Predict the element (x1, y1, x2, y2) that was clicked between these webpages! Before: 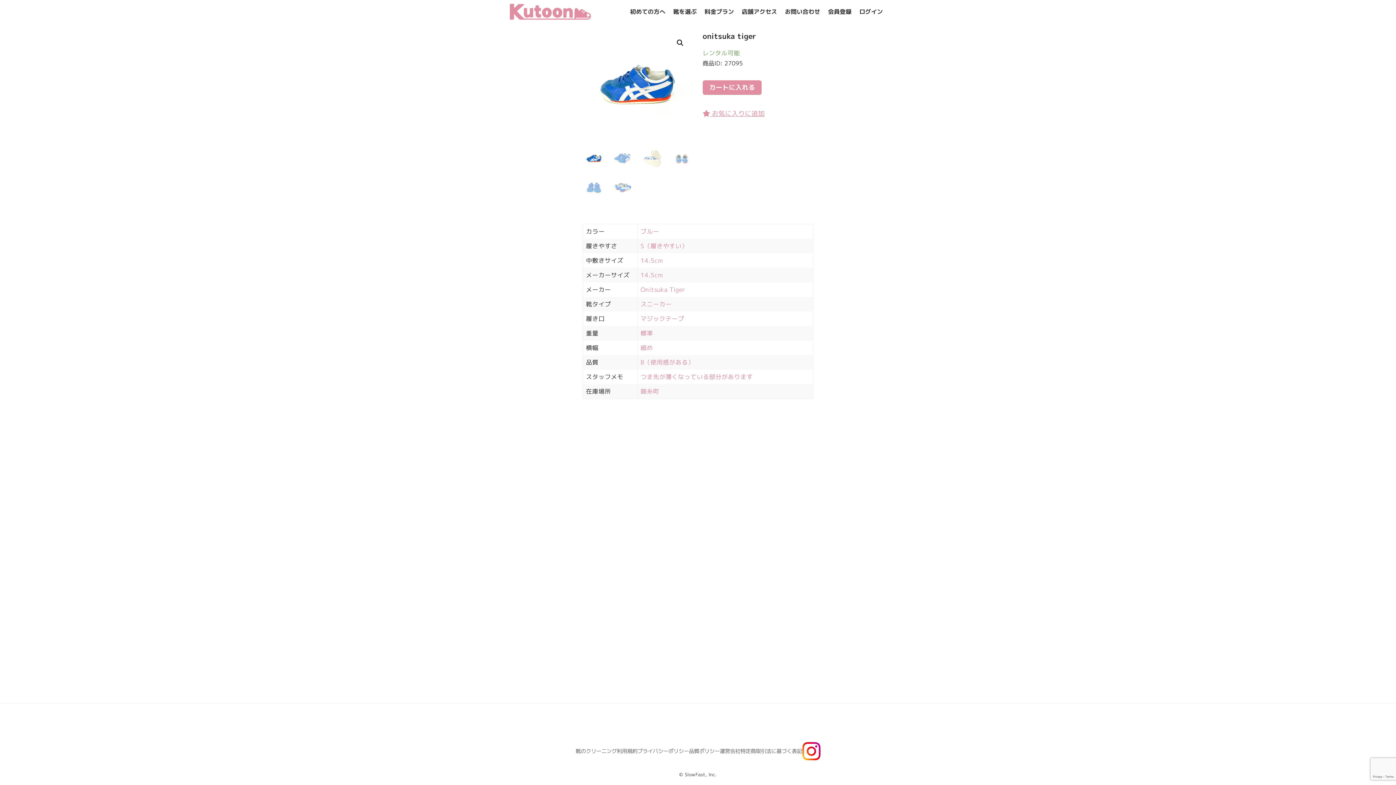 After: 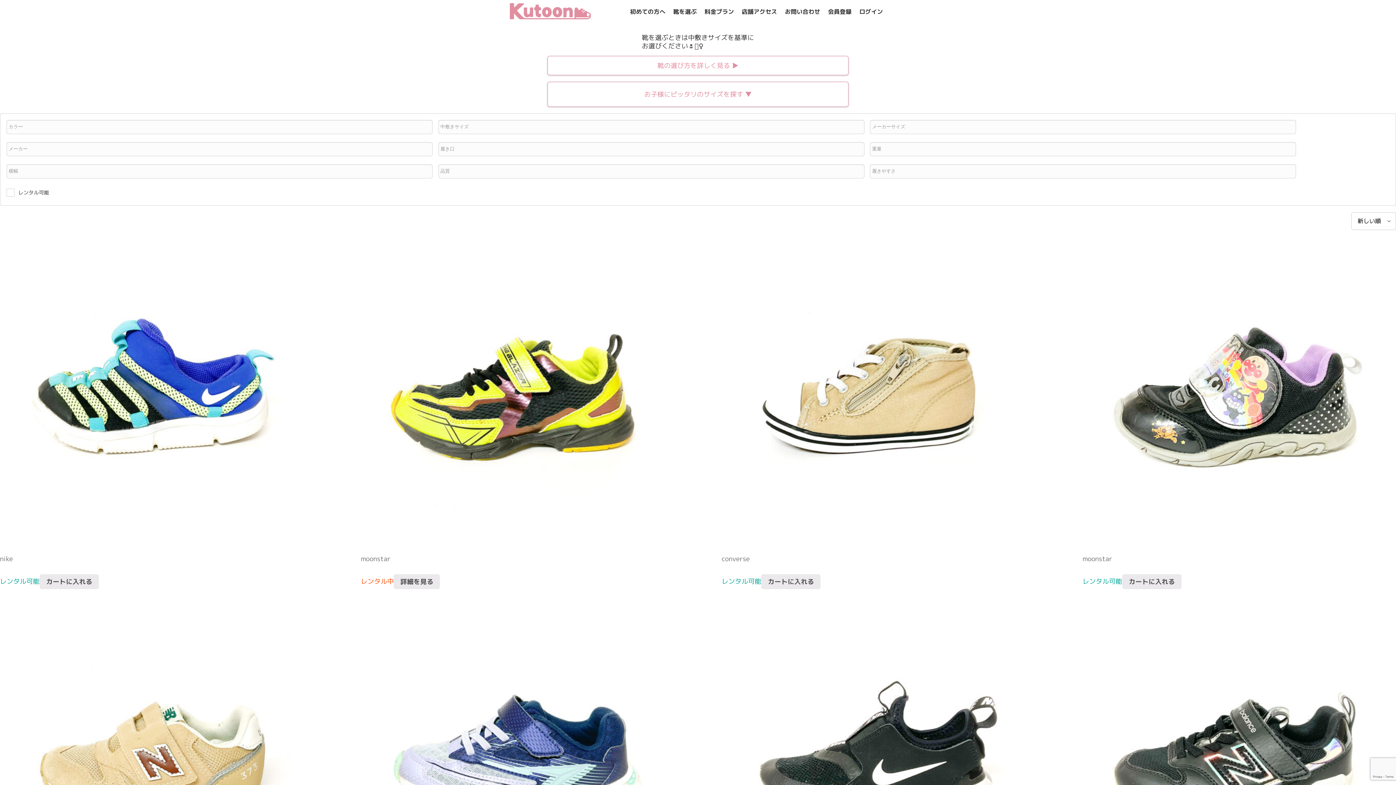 Action: label: スニーカー bbox: (640, 300, 671, 308)